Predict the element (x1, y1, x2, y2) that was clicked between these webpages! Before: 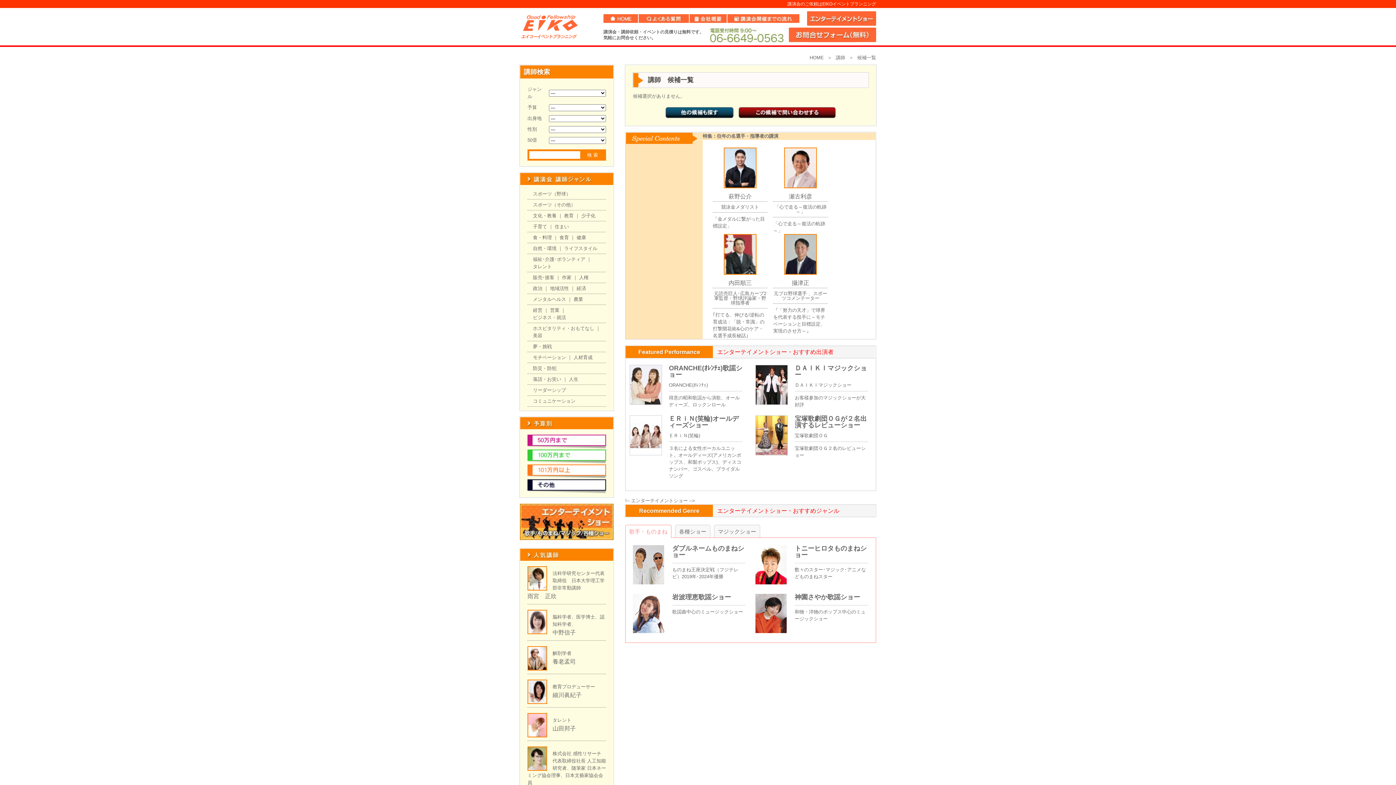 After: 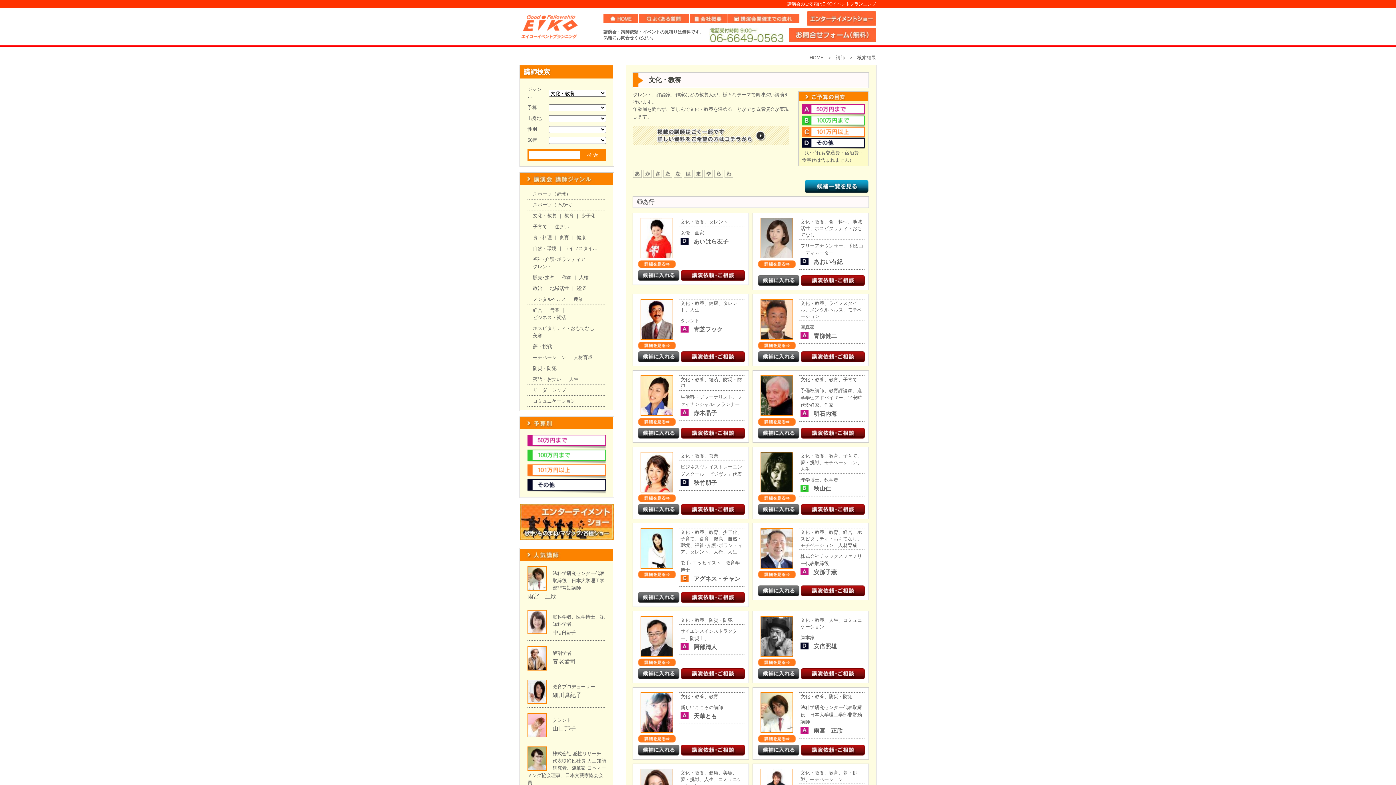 Action: bbox: (533, 213, 556, 218) label: 文化・教養